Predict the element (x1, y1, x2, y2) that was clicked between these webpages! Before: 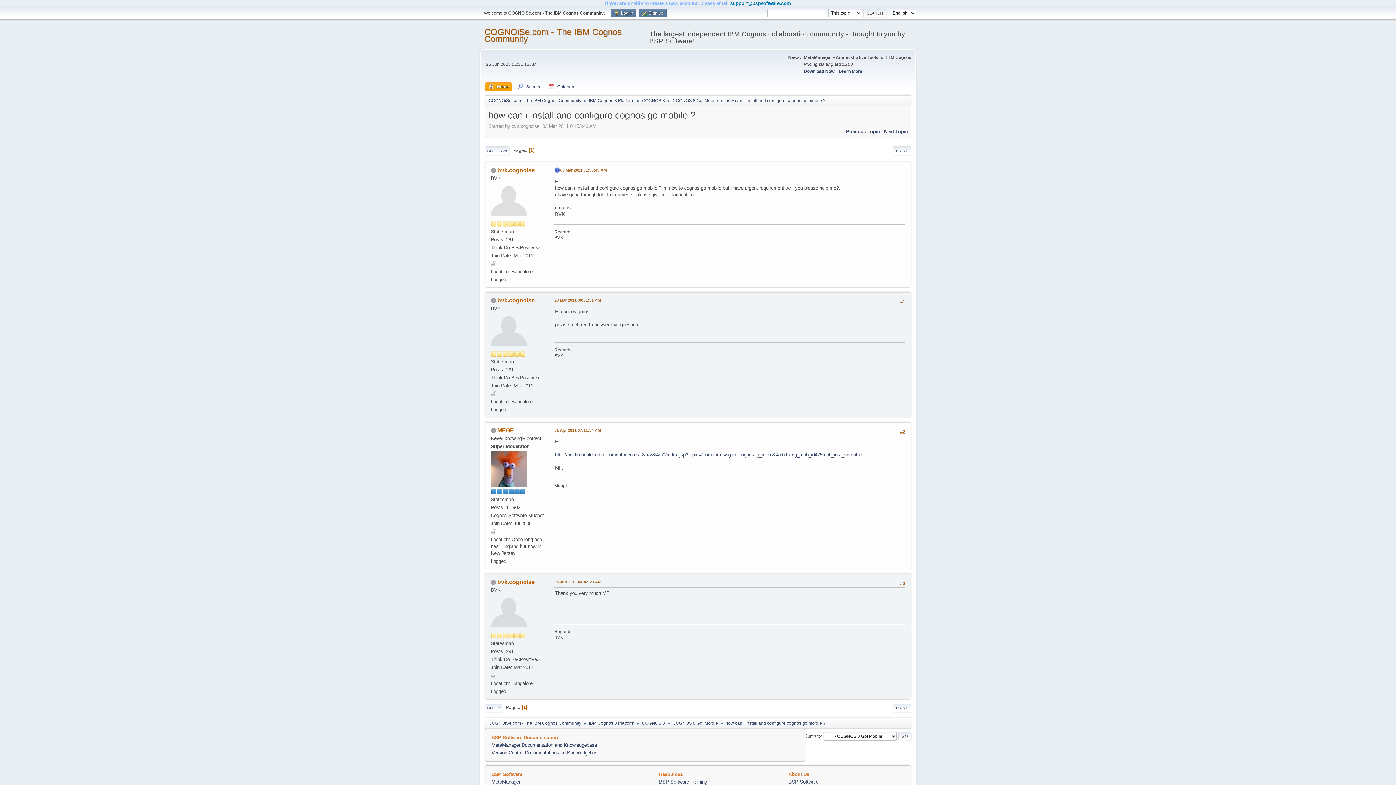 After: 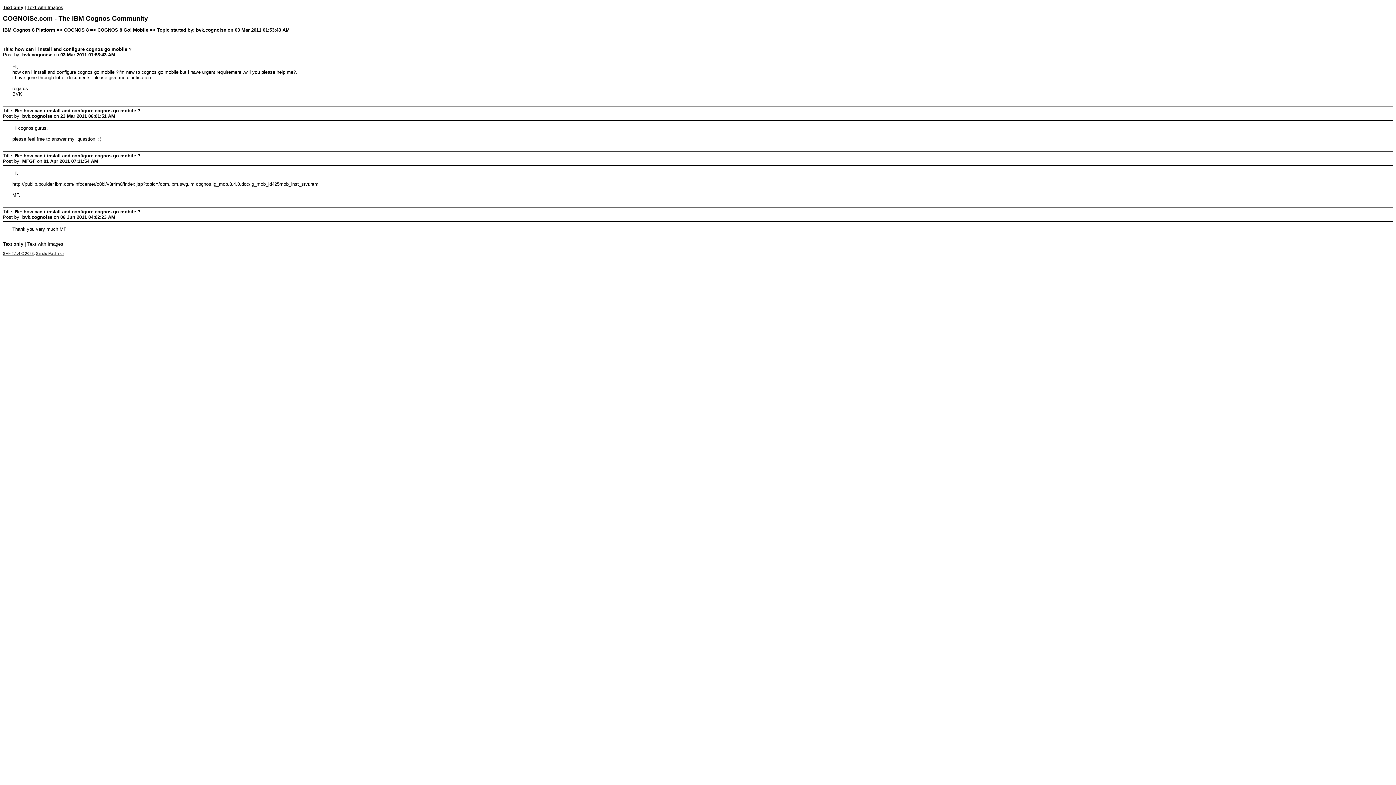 Action: bbox: (893, 146, 911, 155) label: PRINT